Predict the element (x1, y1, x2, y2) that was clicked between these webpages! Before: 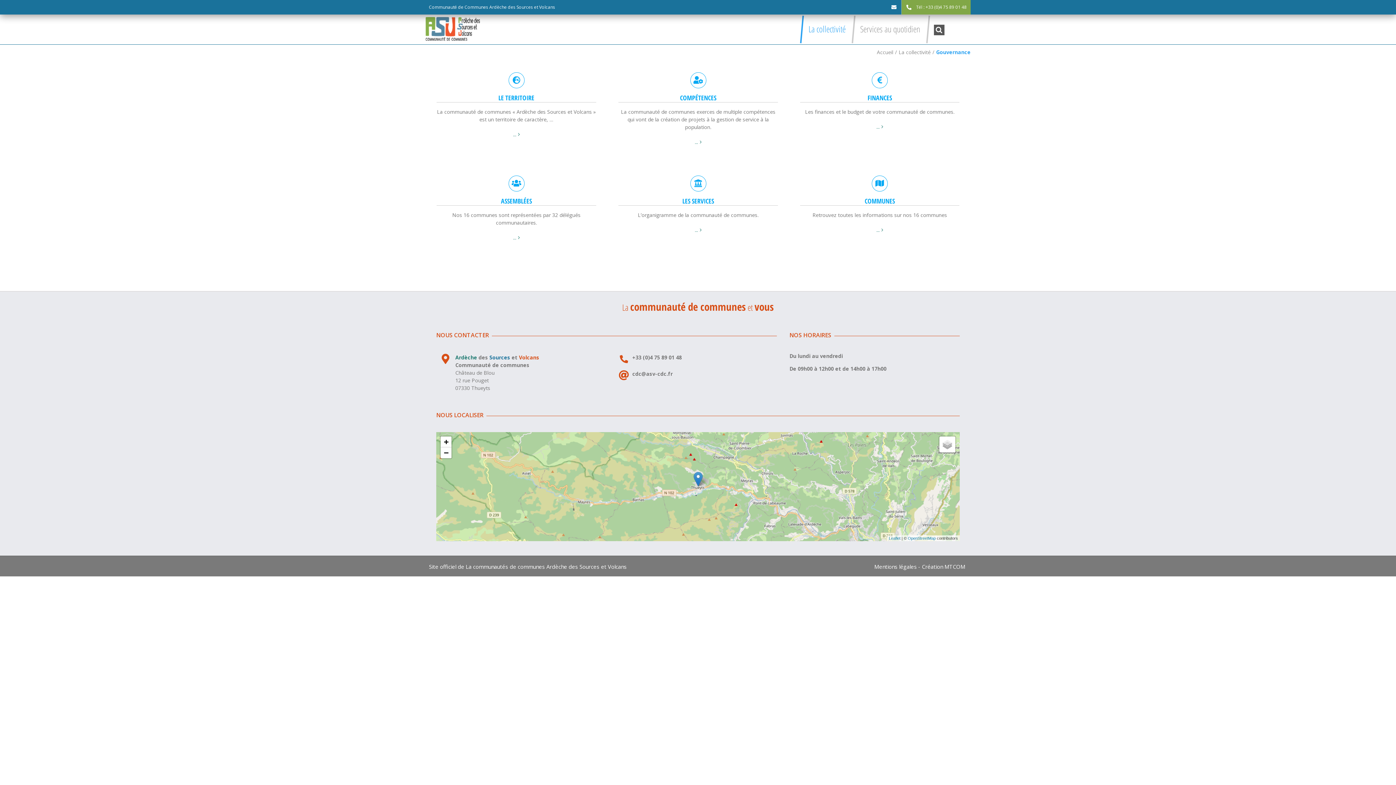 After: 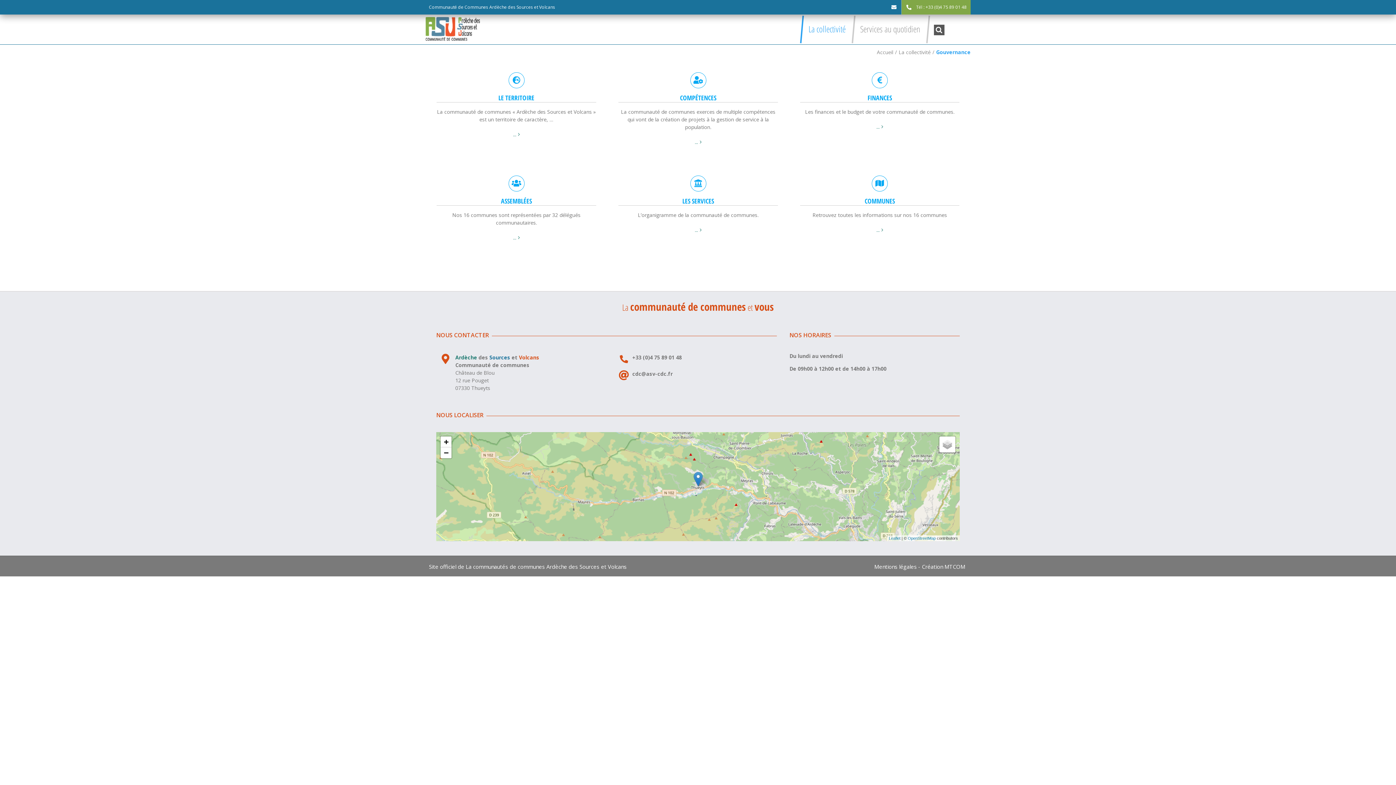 Action: bbox: (922, 563, 965, 570) label: Création MTCOM